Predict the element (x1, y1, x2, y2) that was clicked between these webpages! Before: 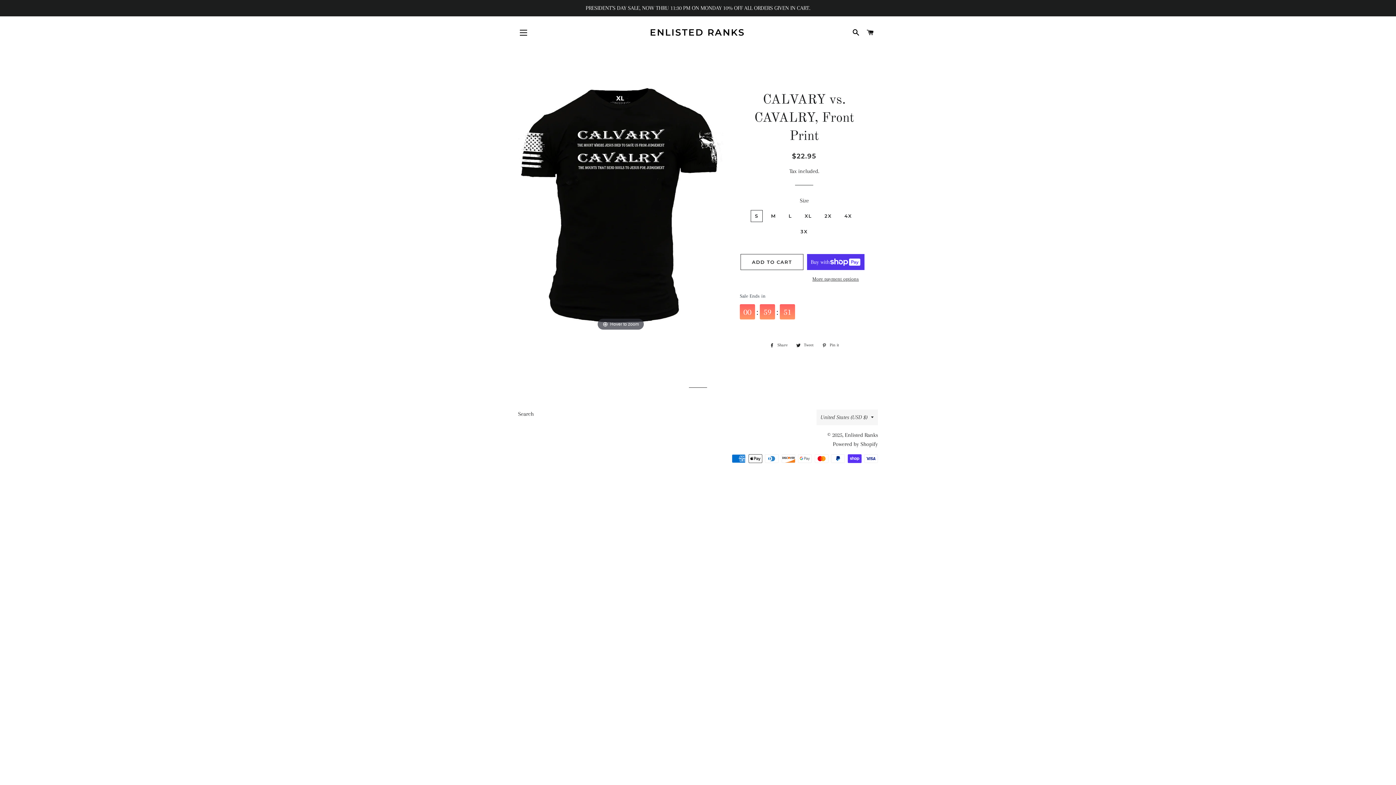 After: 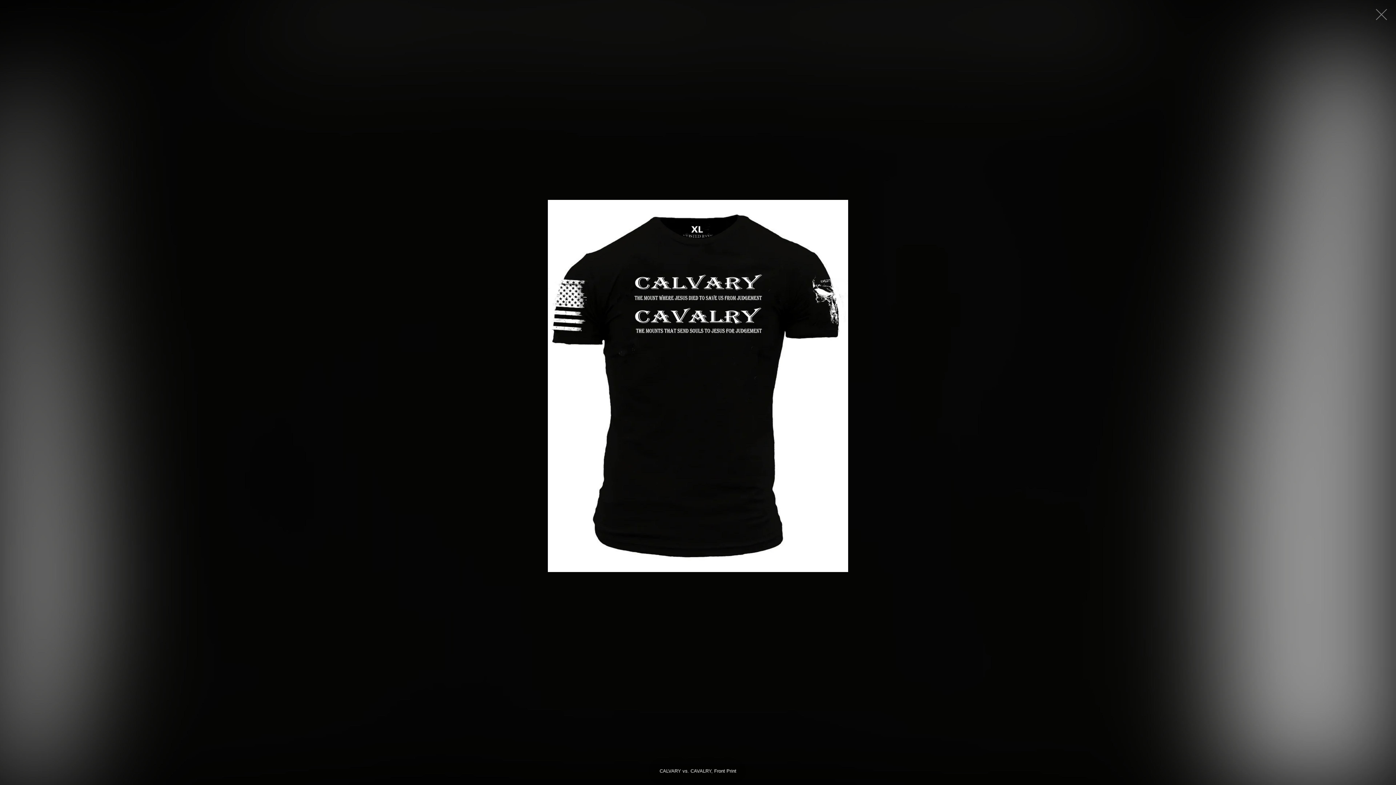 Action: label: Hover to zoom bbox: (518, 201, 723, 208)